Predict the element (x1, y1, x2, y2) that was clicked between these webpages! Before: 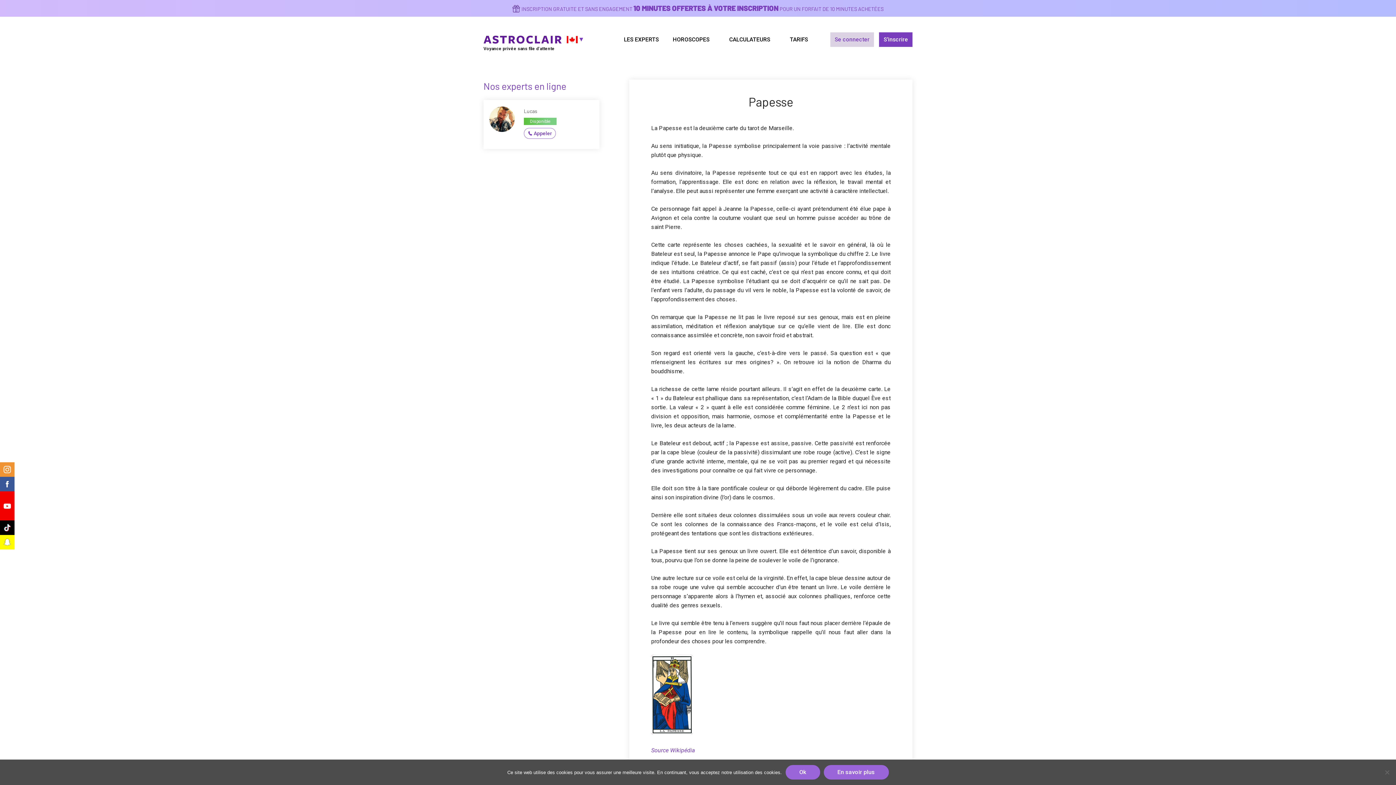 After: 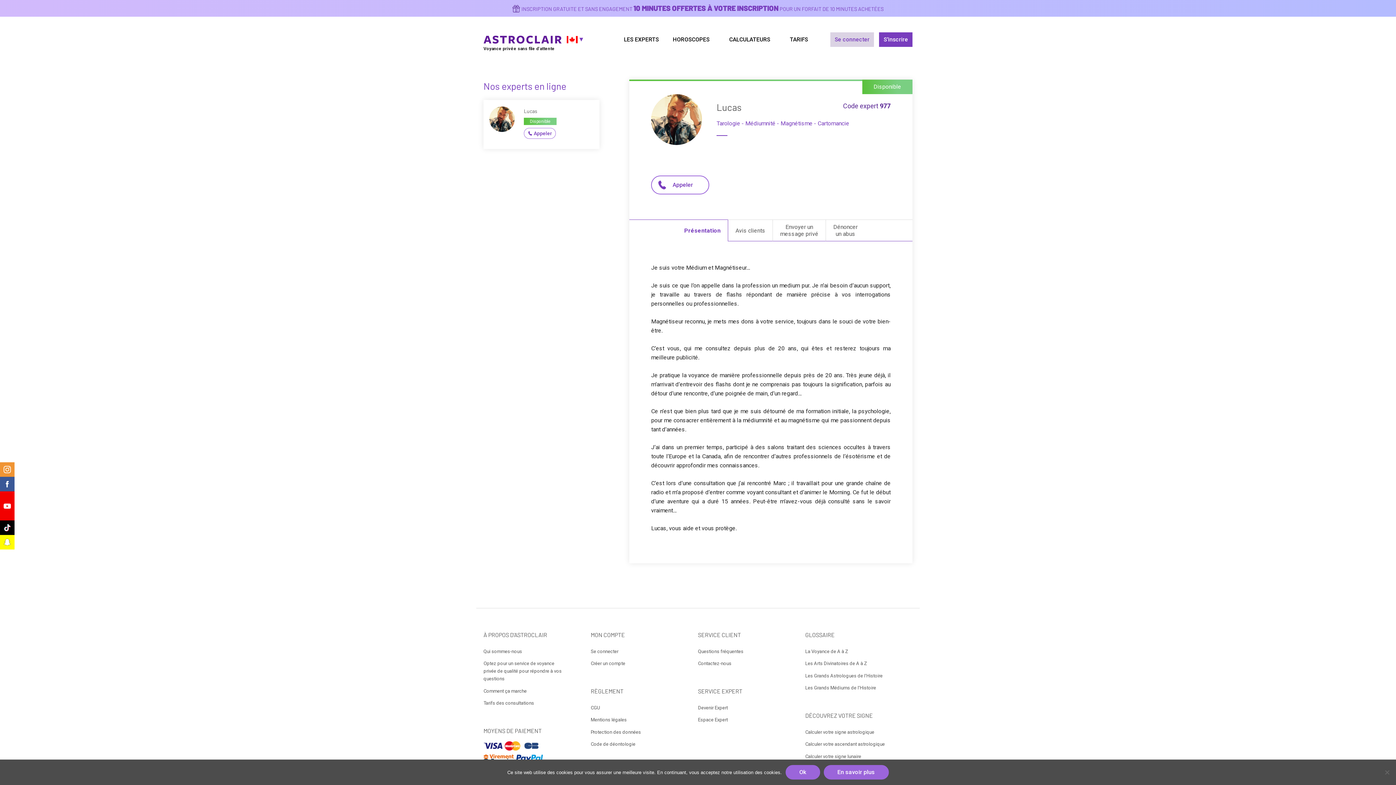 Action: bbox: (524, 107, 537, 114) label: Lucas